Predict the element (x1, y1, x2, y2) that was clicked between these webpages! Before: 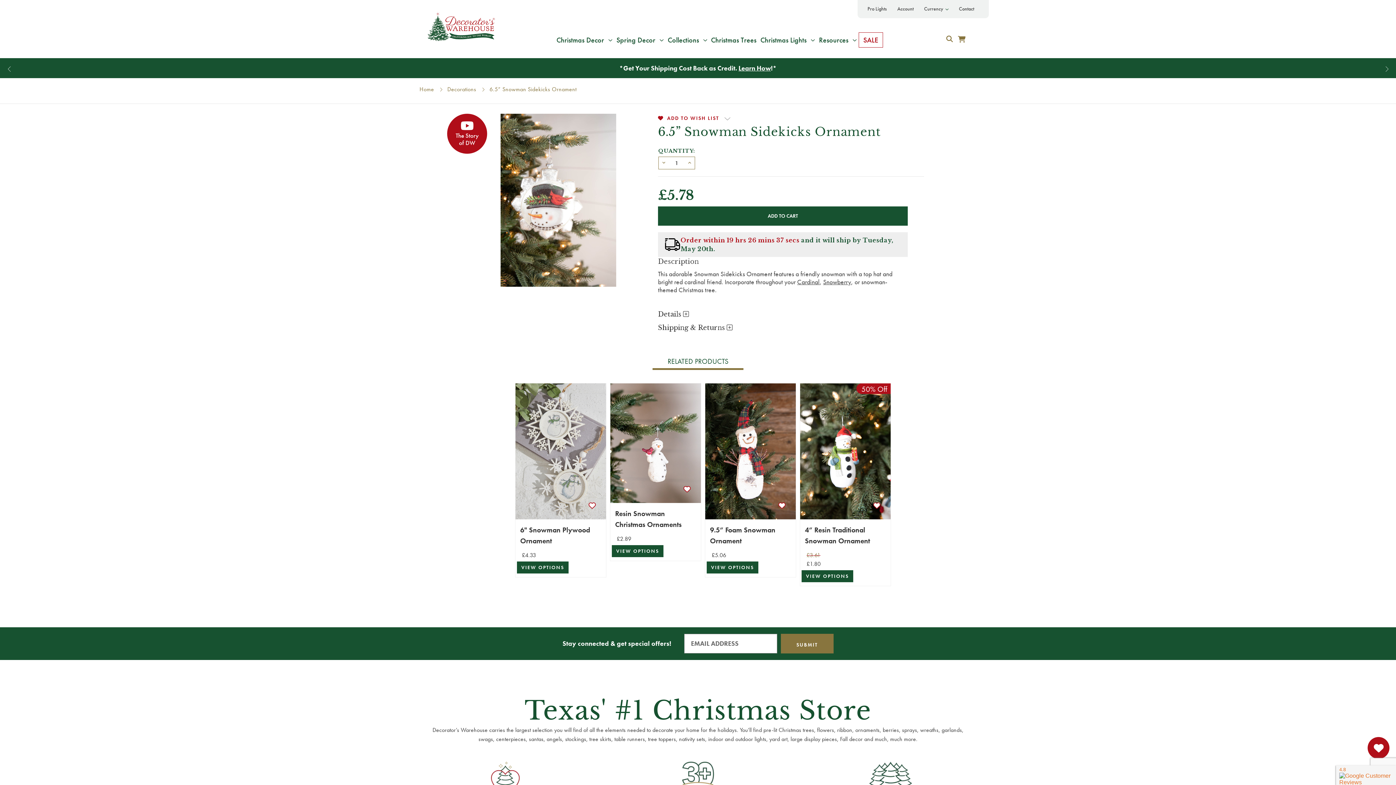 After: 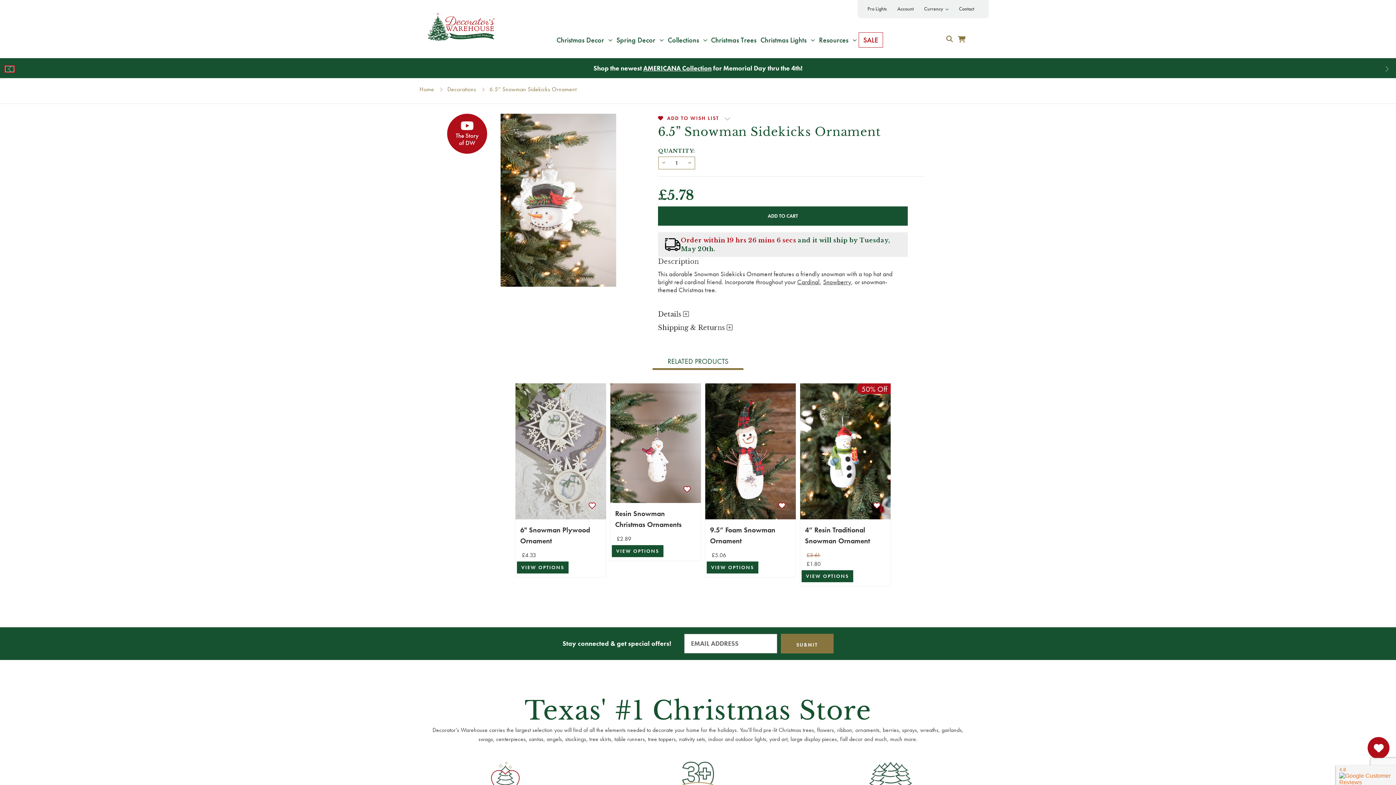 Action: bbox: (4, 66, 13, 71)